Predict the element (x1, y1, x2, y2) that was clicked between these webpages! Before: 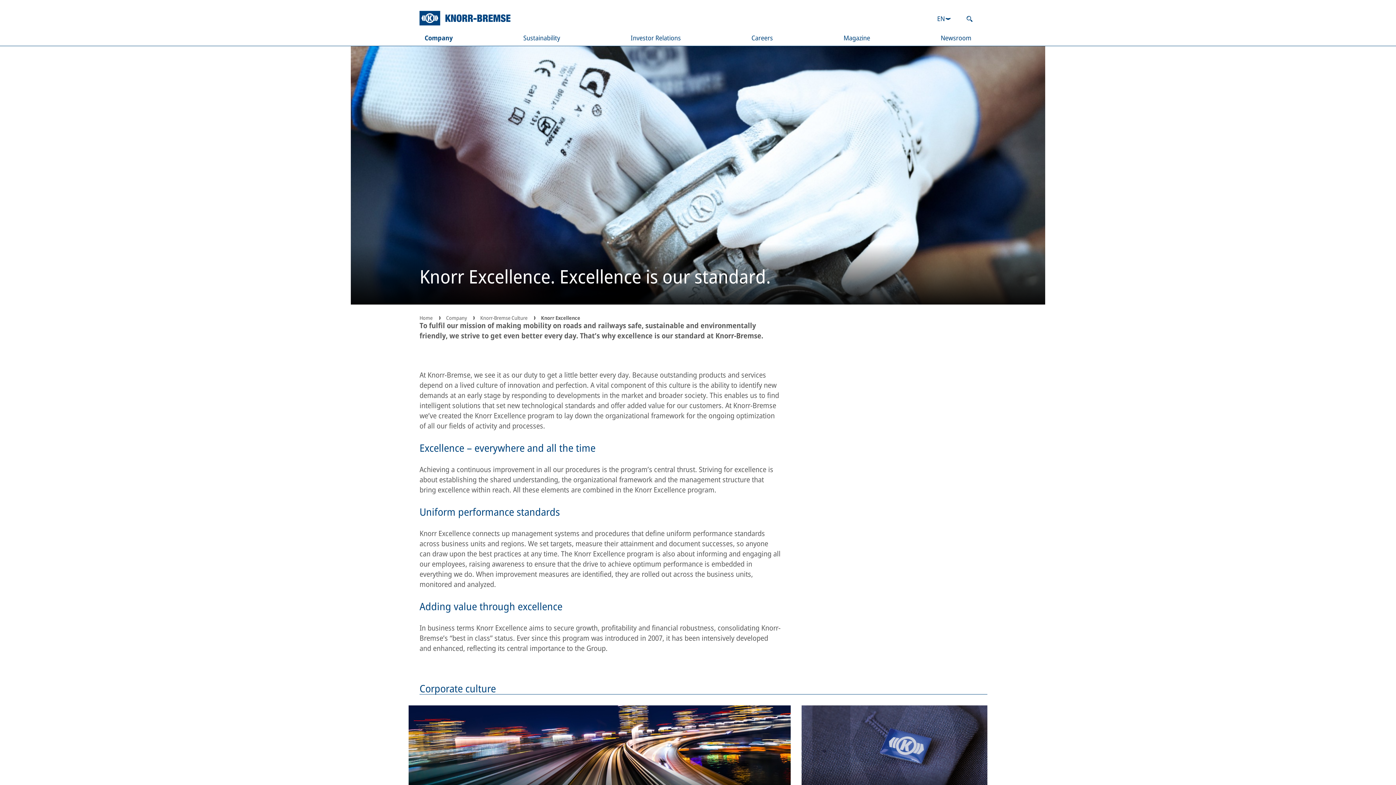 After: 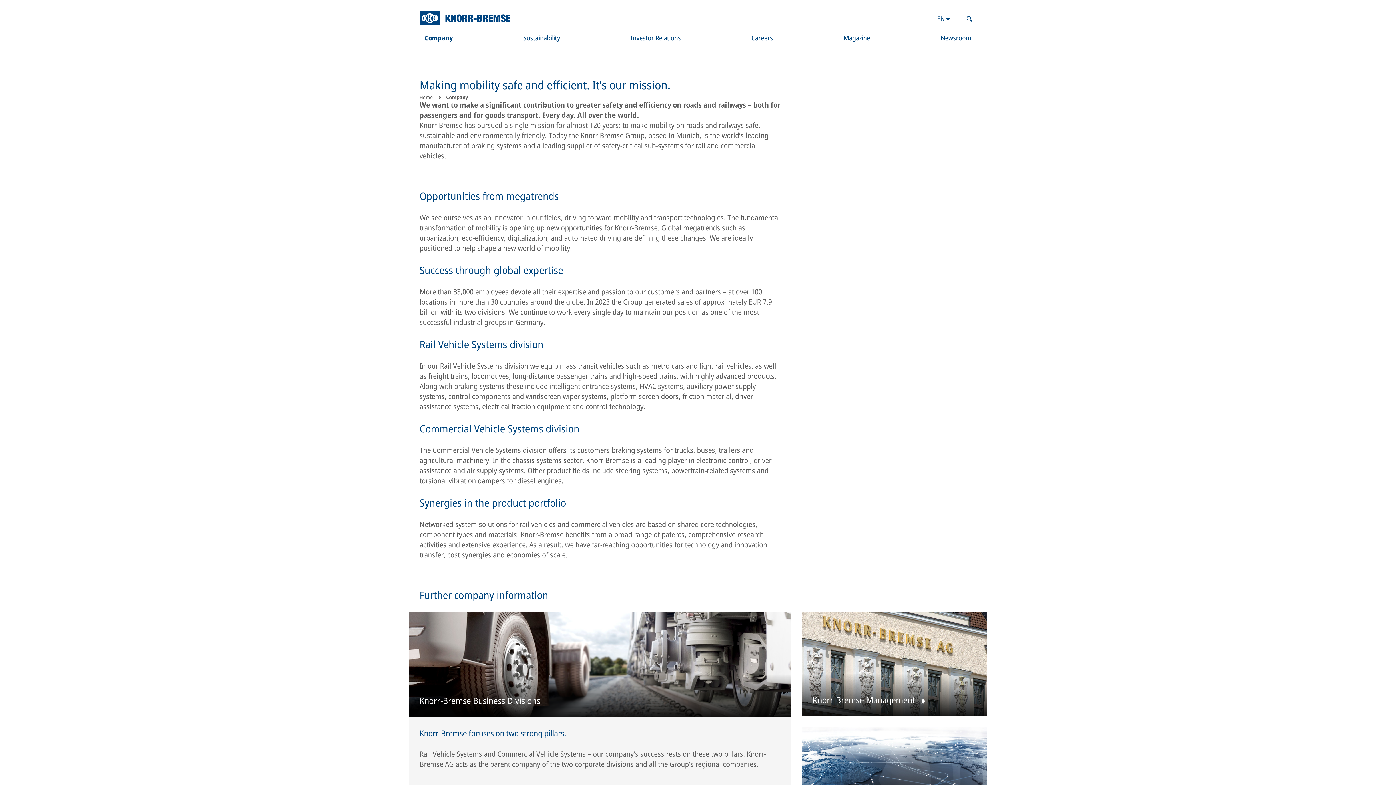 Action: label: Company  bbox: (446, 314, 468, 321)